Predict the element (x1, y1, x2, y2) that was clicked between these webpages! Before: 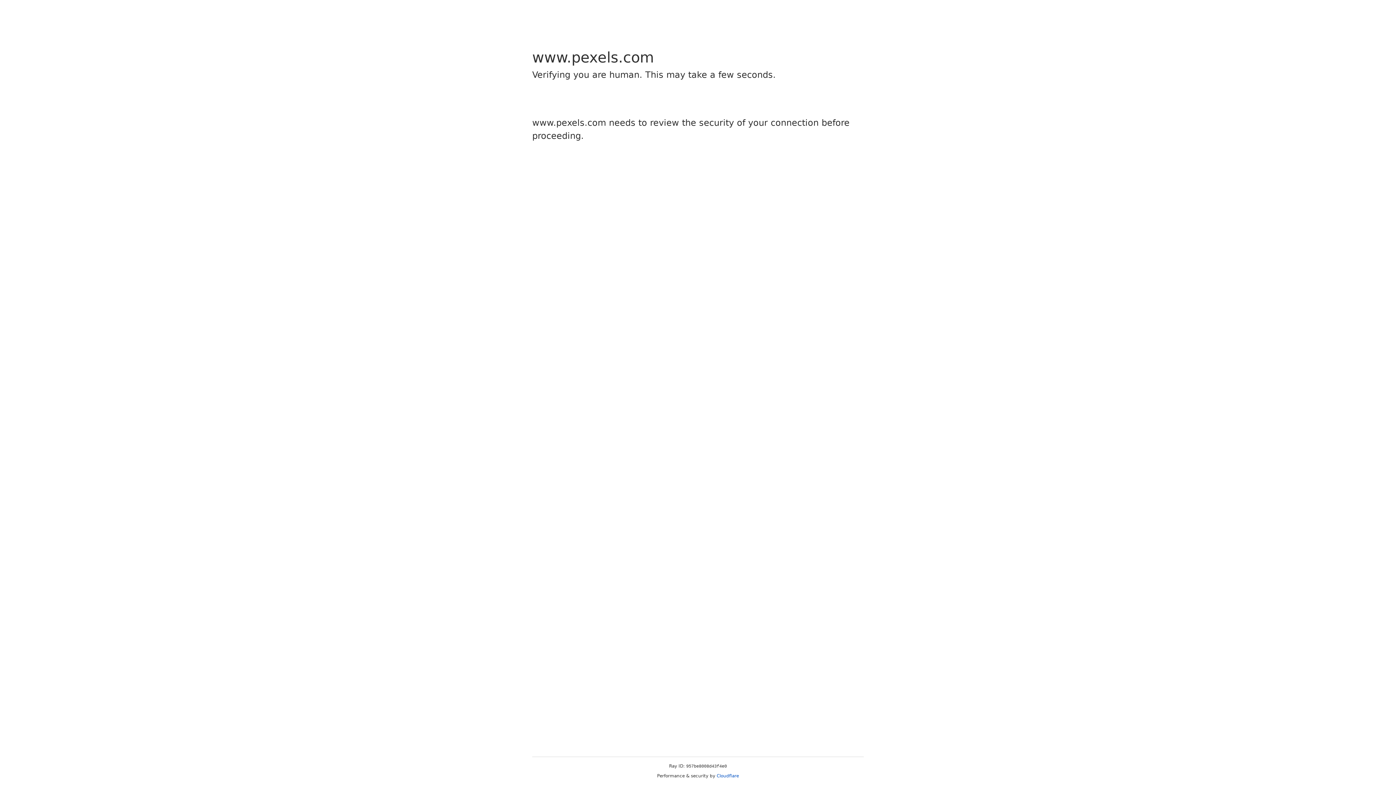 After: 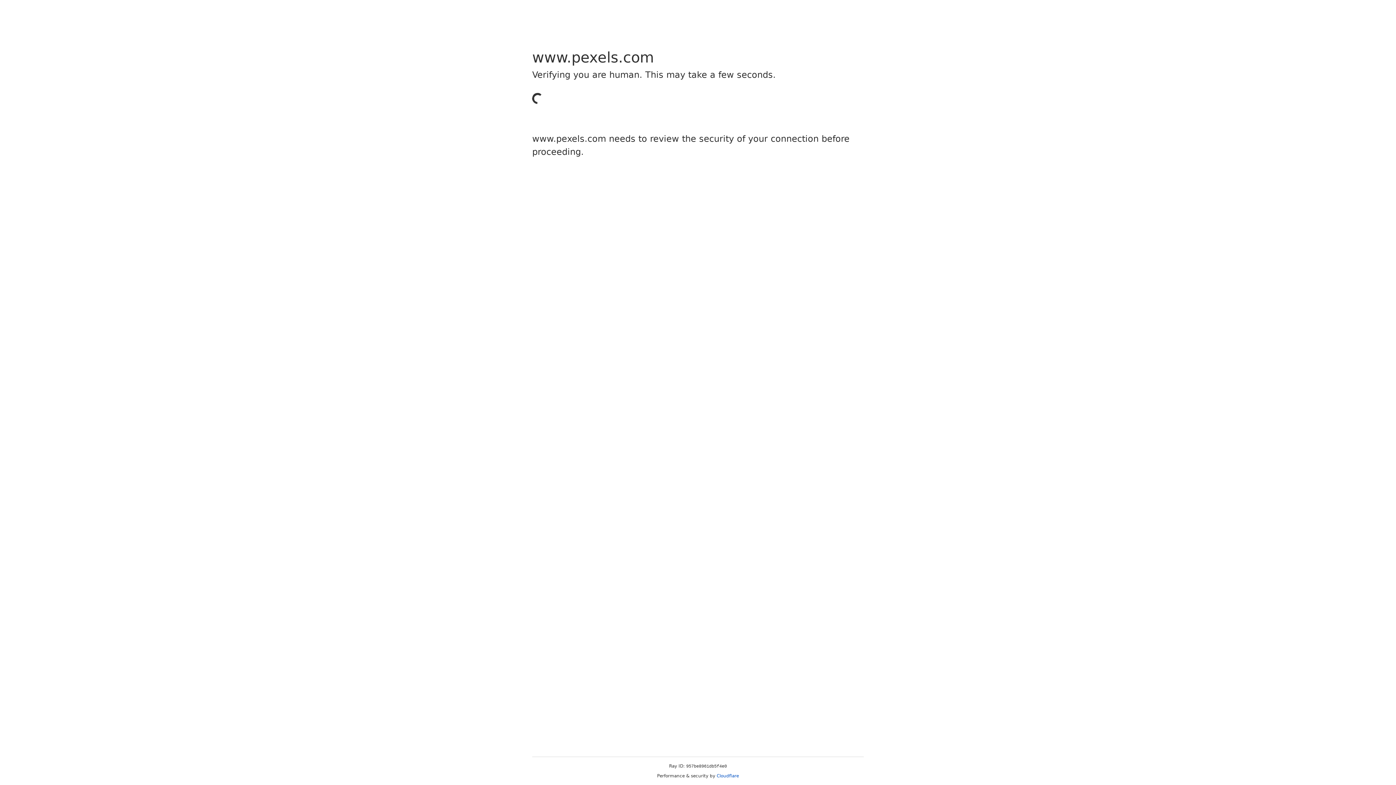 Action: bbox: (716, 773, 739, 778) label: Cloudflare